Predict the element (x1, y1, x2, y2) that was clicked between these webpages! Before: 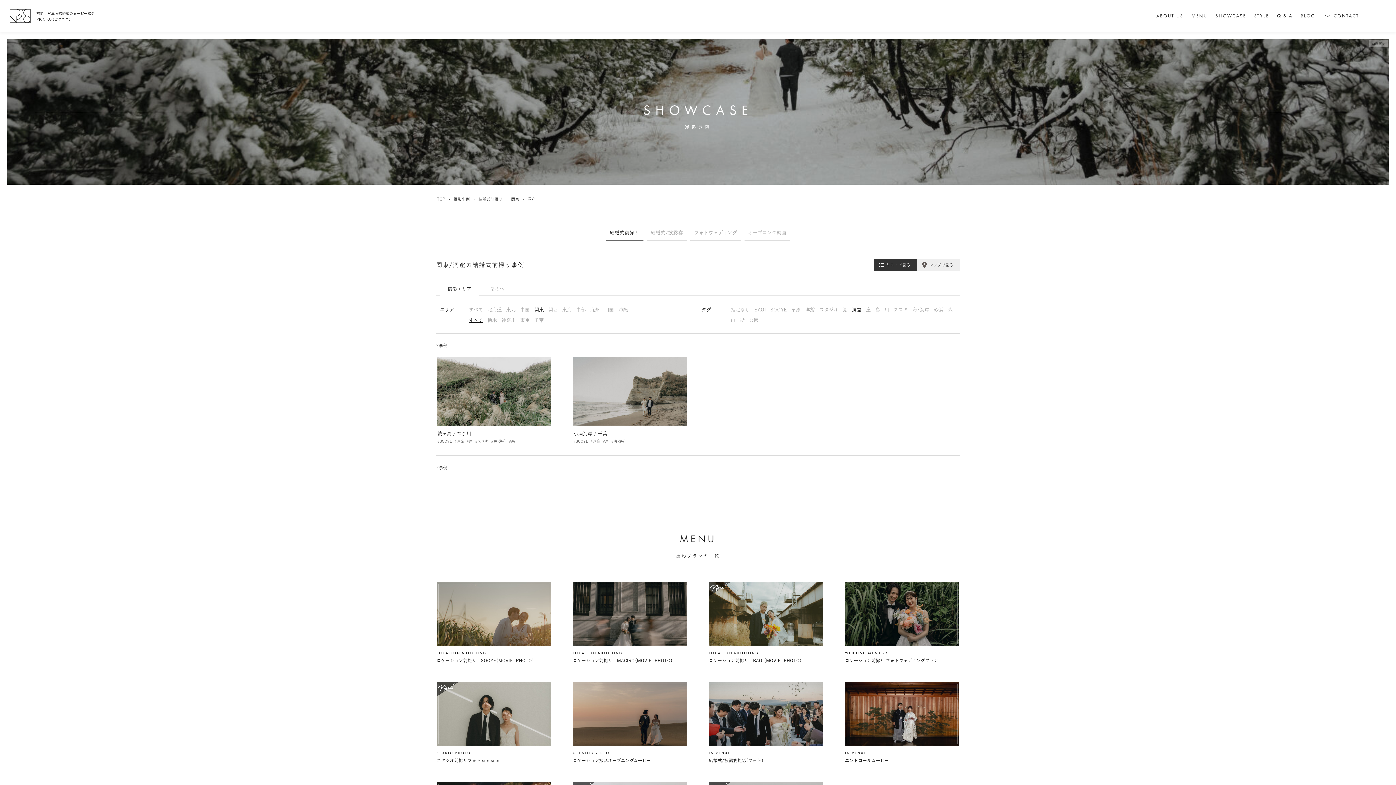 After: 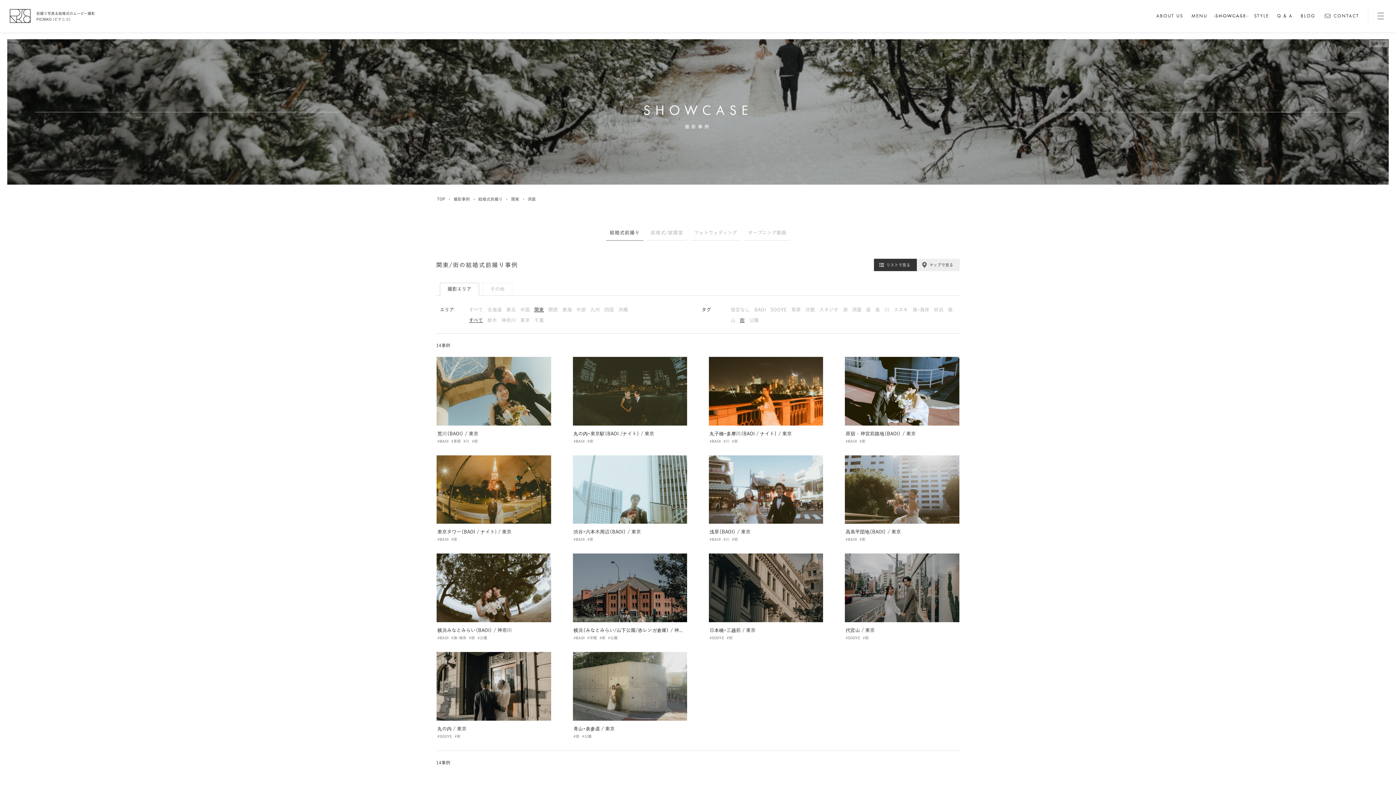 Action: label: 街 bbox: (740, 315, 744, 326)